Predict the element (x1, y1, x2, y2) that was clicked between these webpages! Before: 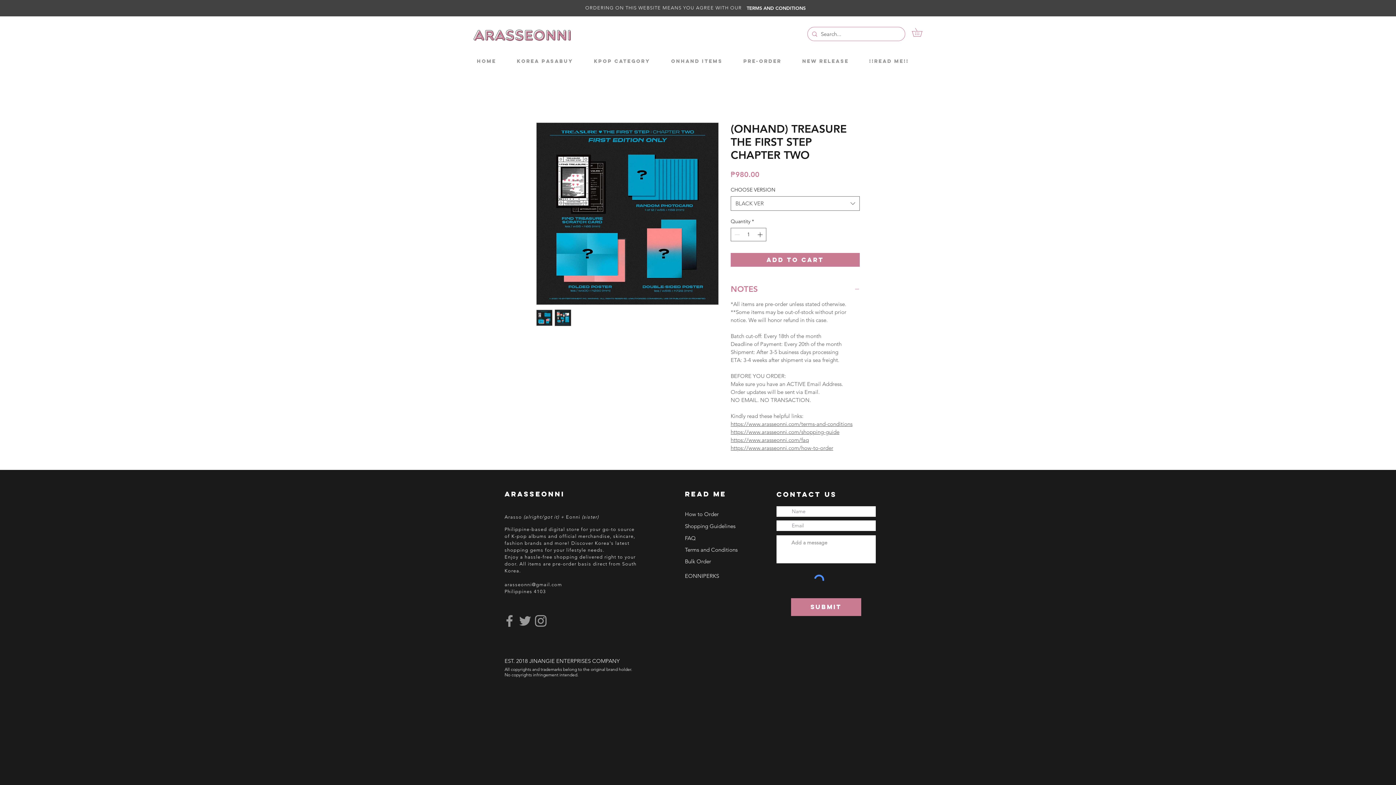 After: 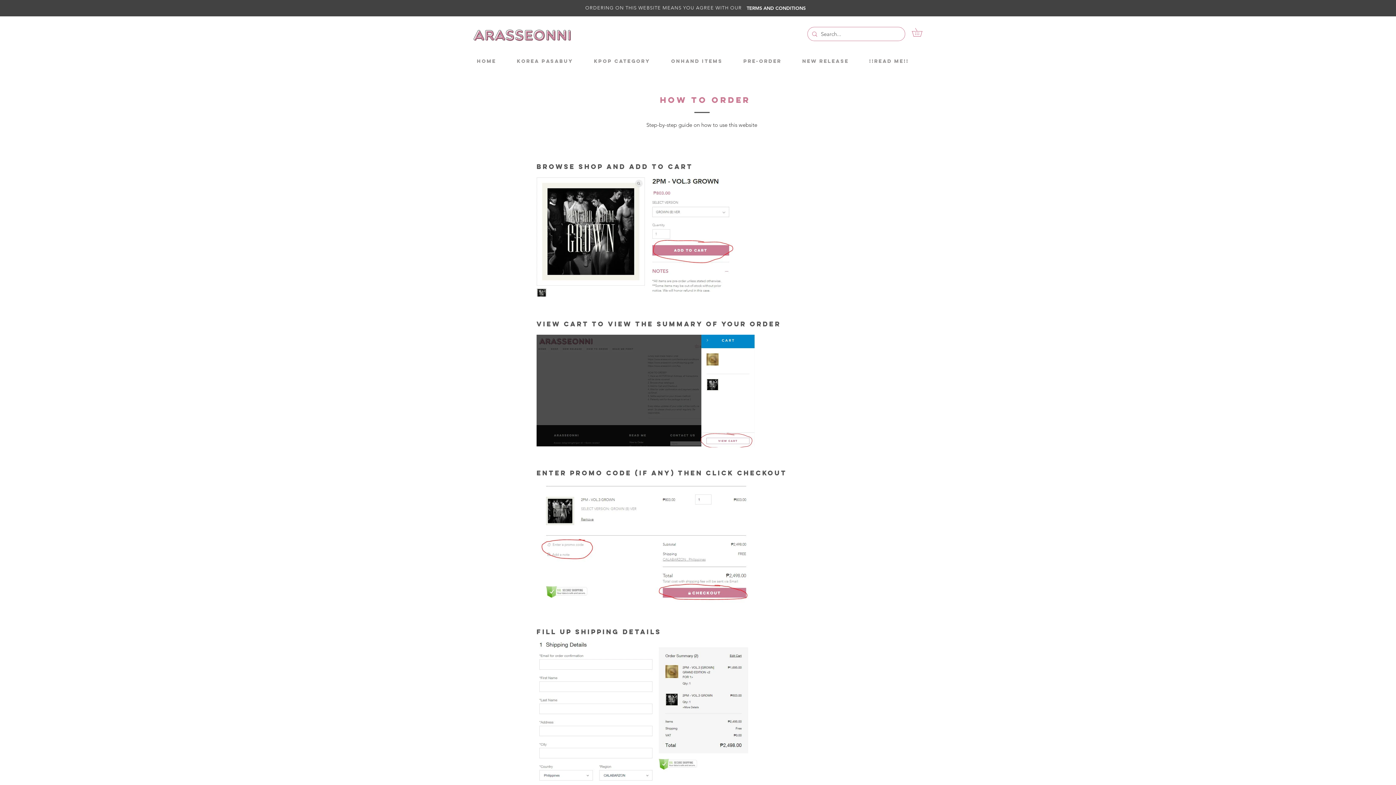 Action: label: How to Order bbox: (685, 507, 749, 521)